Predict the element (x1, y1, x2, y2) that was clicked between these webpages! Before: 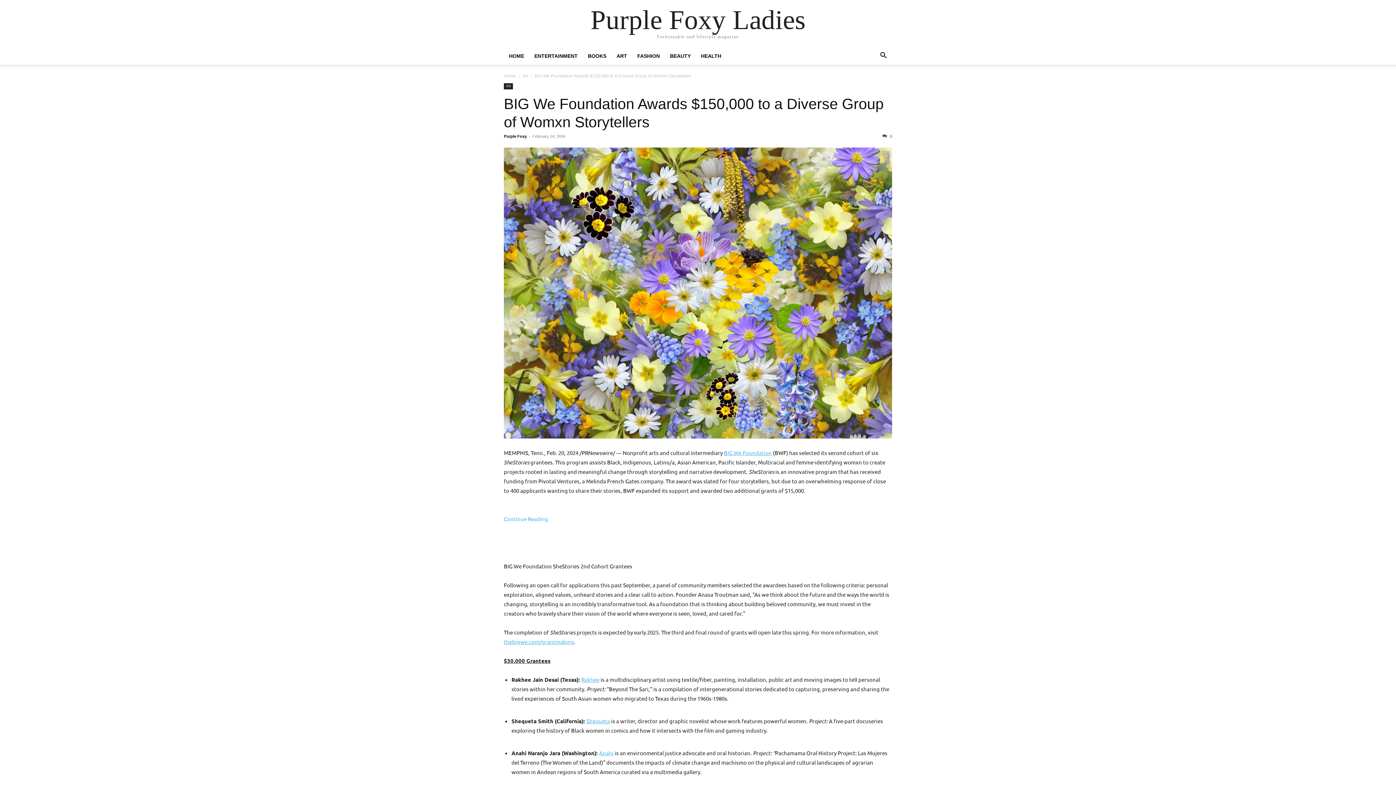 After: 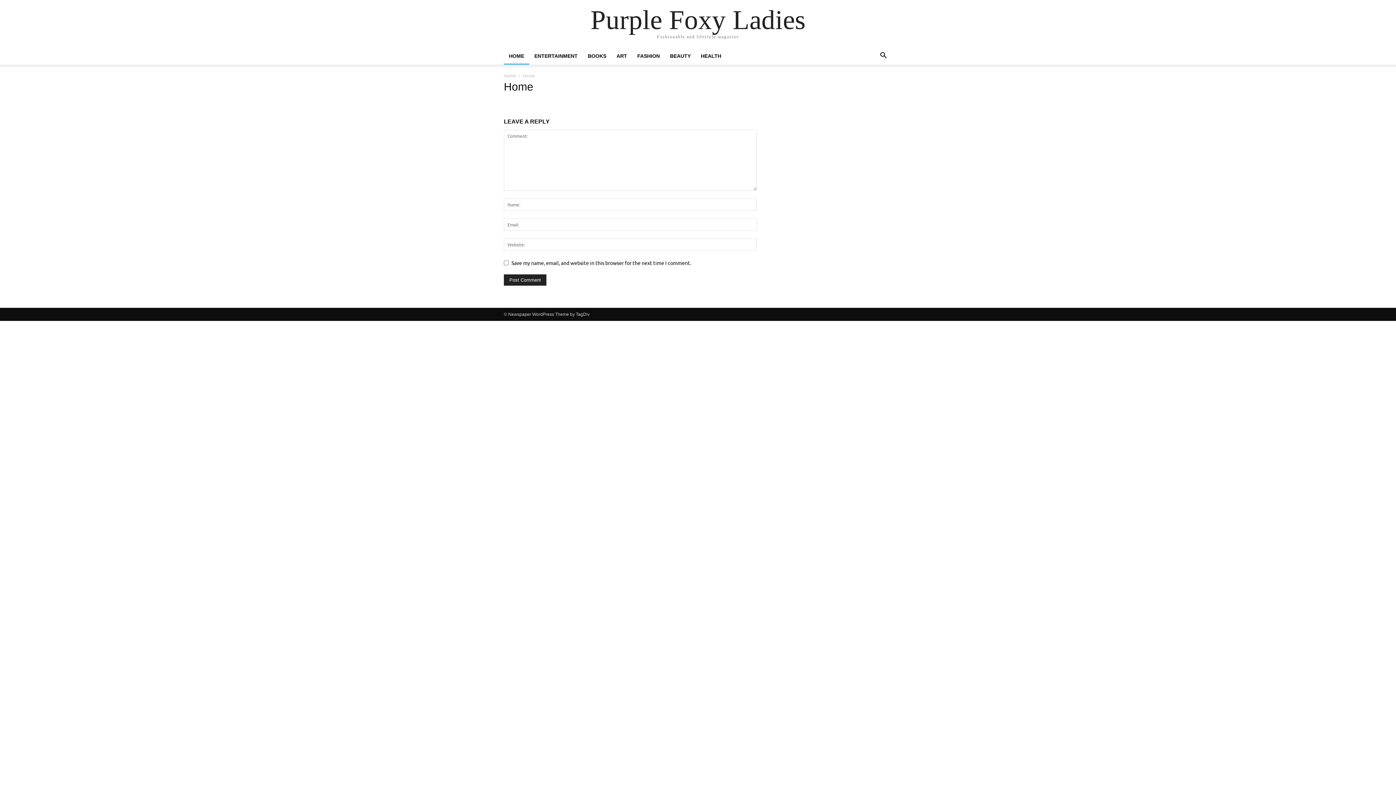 Action: label: HOME bbox: (504, 53, 529, 58)